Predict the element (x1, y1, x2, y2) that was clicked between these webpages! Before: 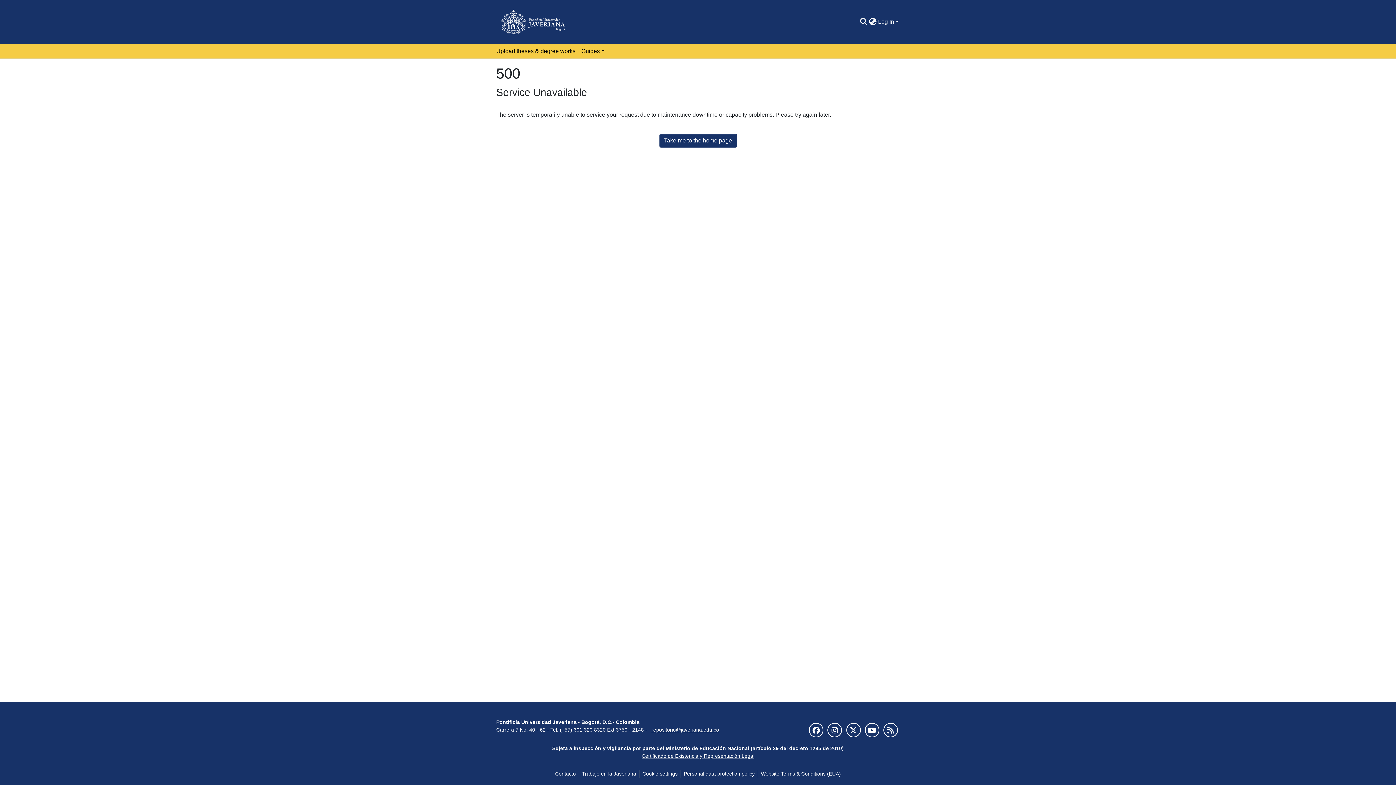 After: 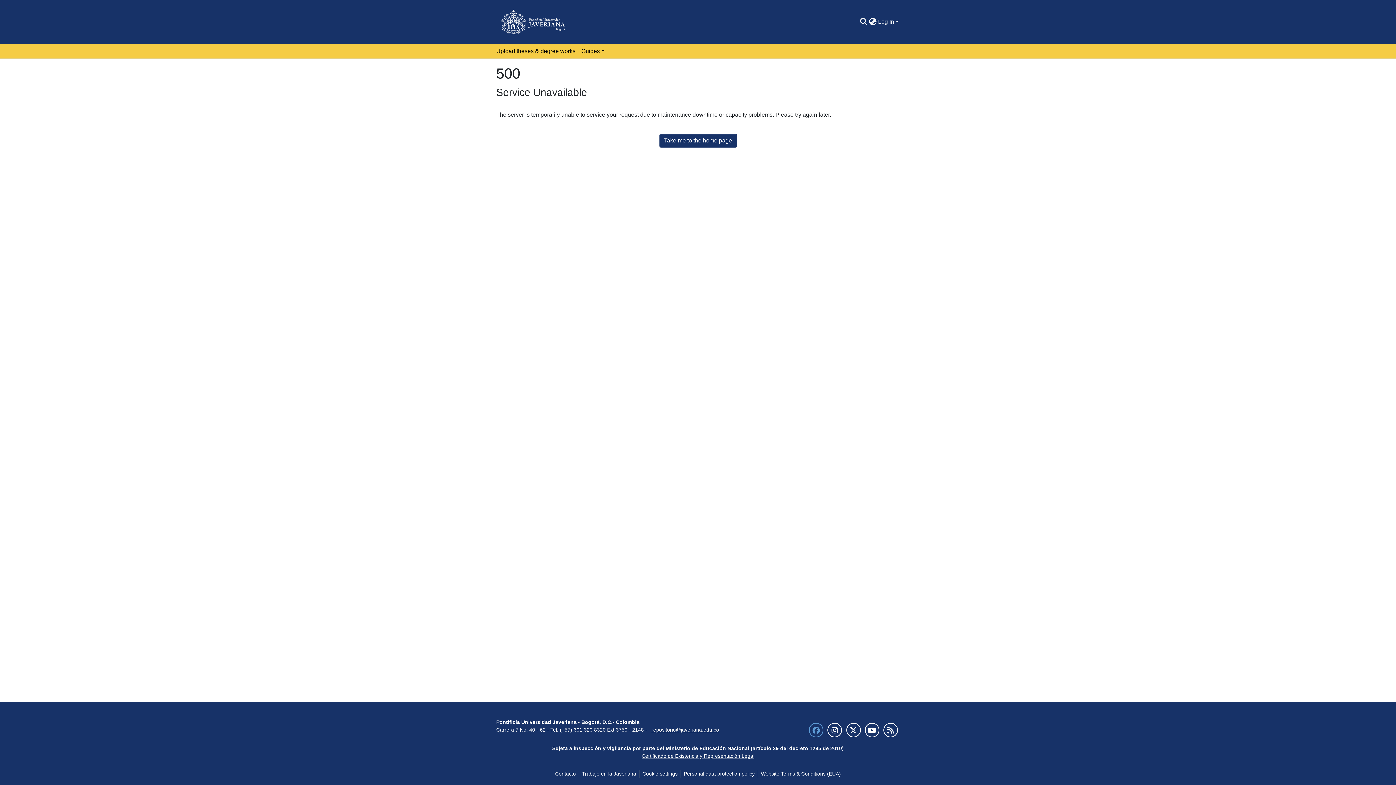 Action: bbox: (809, 723, 823, 737)